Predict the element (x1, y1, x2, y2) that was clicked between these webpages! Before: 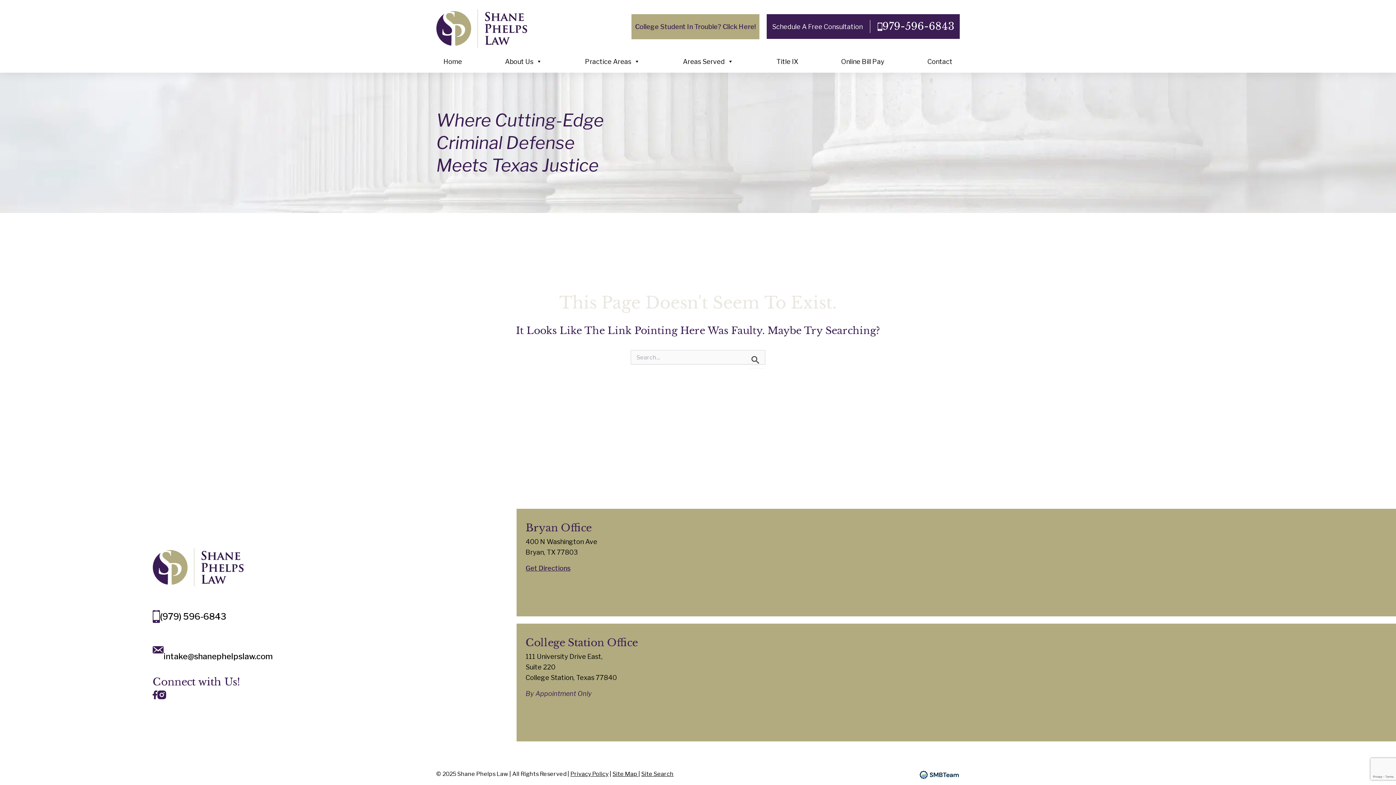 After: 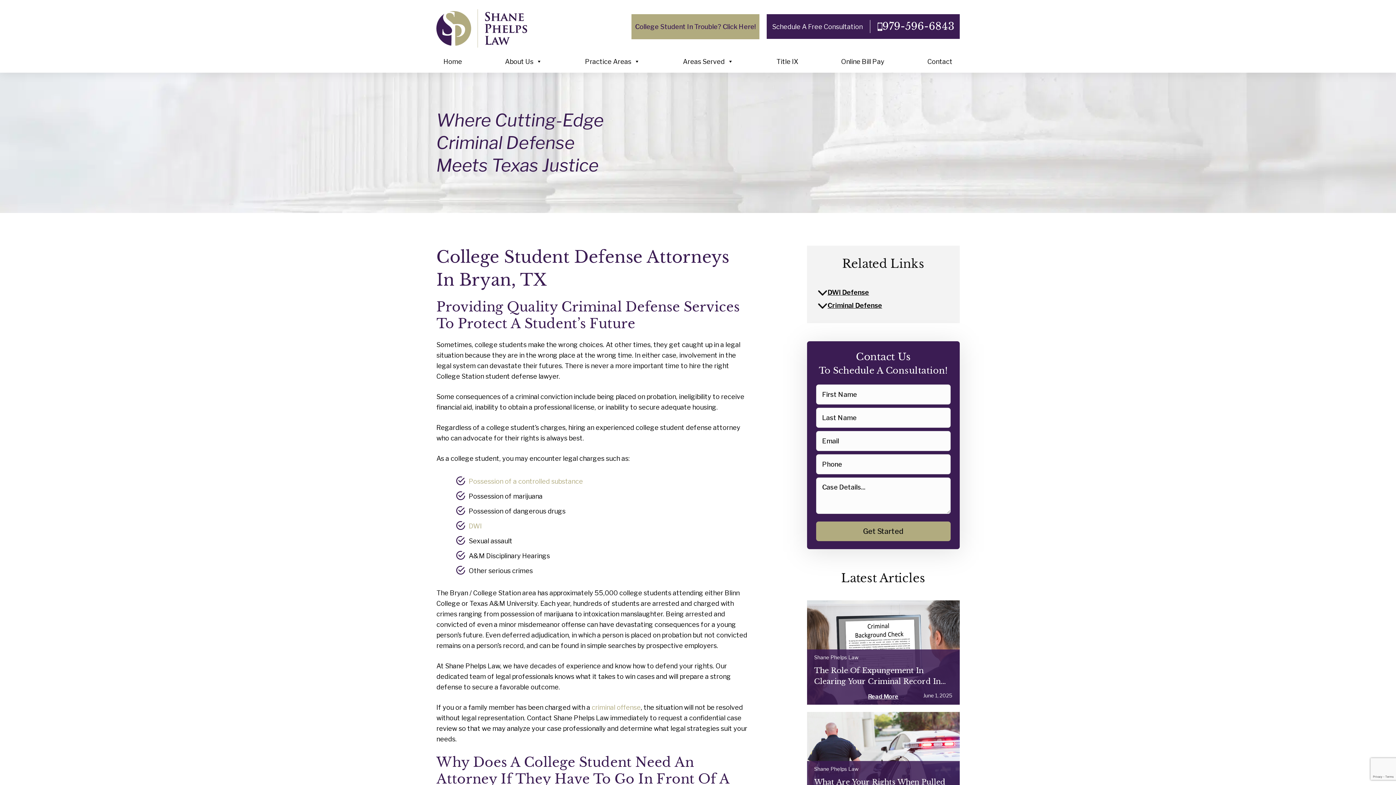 Action: label: College Student In Trouble? Click Here! bbox: (635, 22, 756, 30)